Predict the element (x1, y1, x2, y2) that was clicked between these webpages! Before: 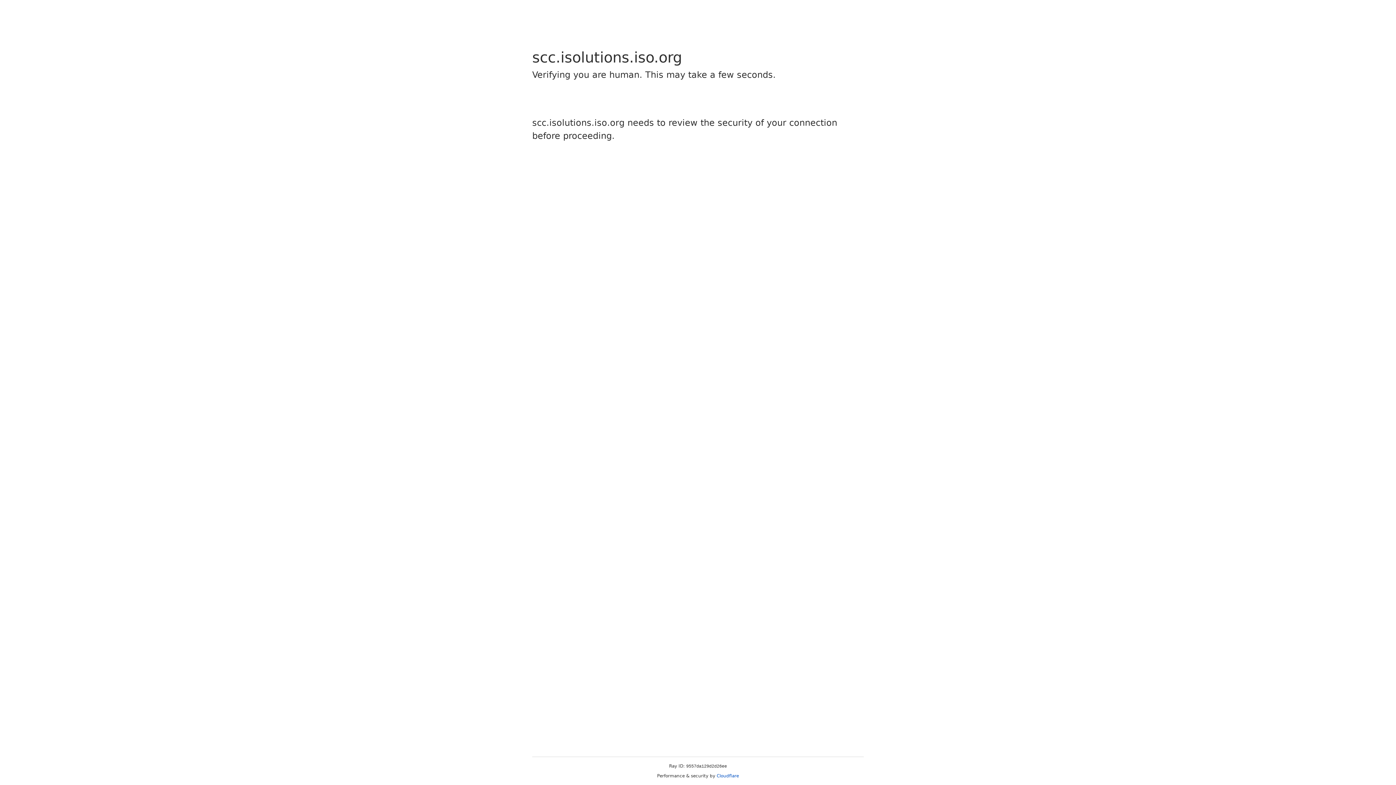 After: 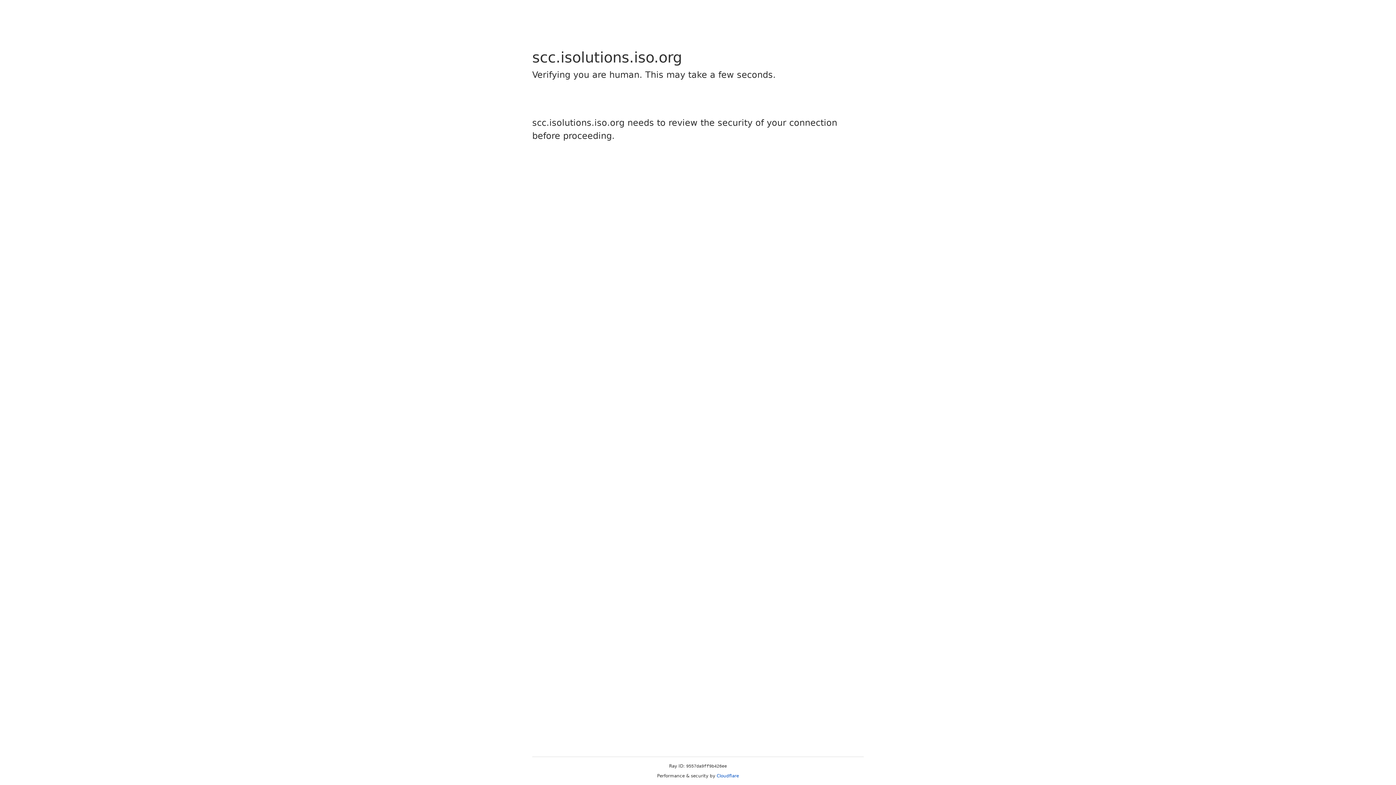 Action: bbox: (716, 773, 739, 778) label: Cloudflare